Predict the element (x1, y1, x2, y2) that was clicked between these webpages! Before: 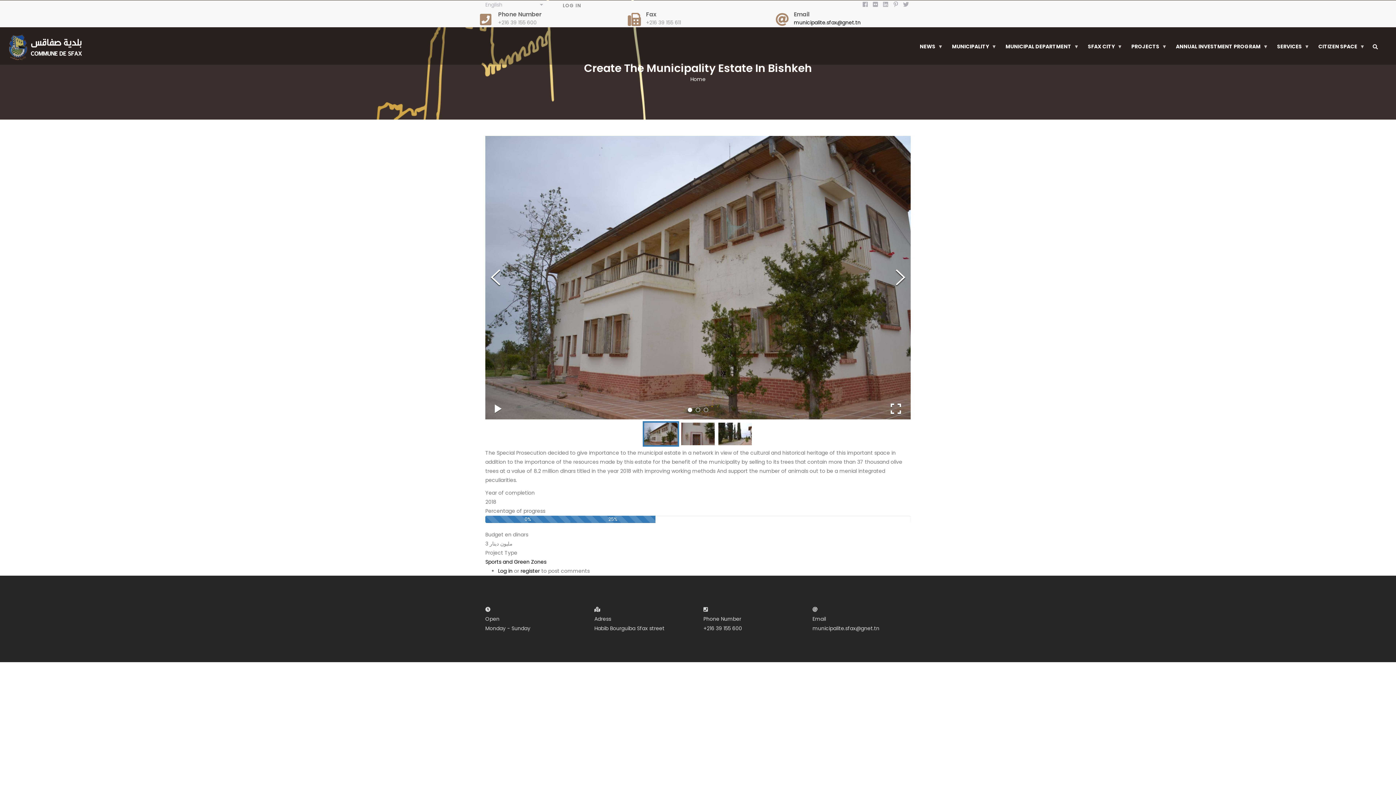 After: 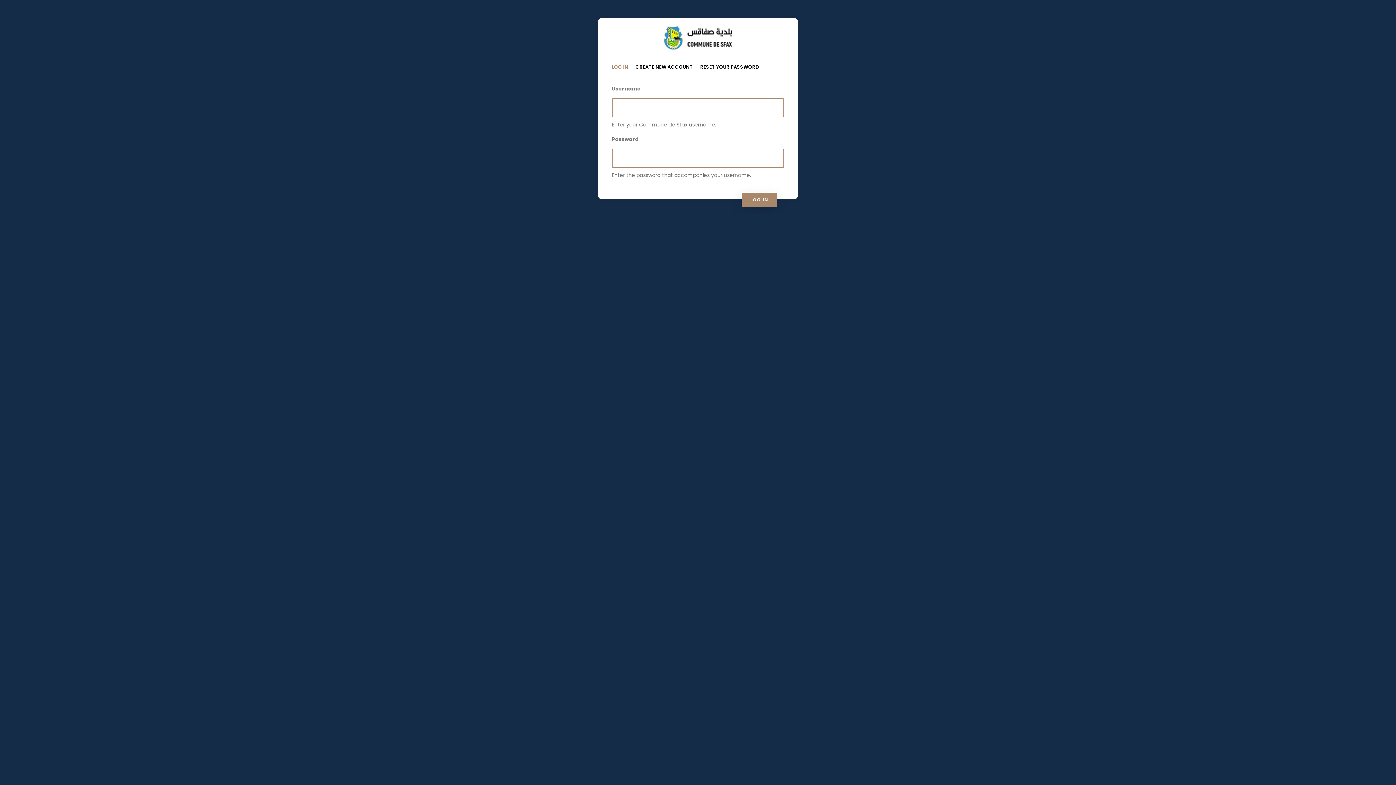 Action: label: Log in bbox: (498, 567, 512, 574)